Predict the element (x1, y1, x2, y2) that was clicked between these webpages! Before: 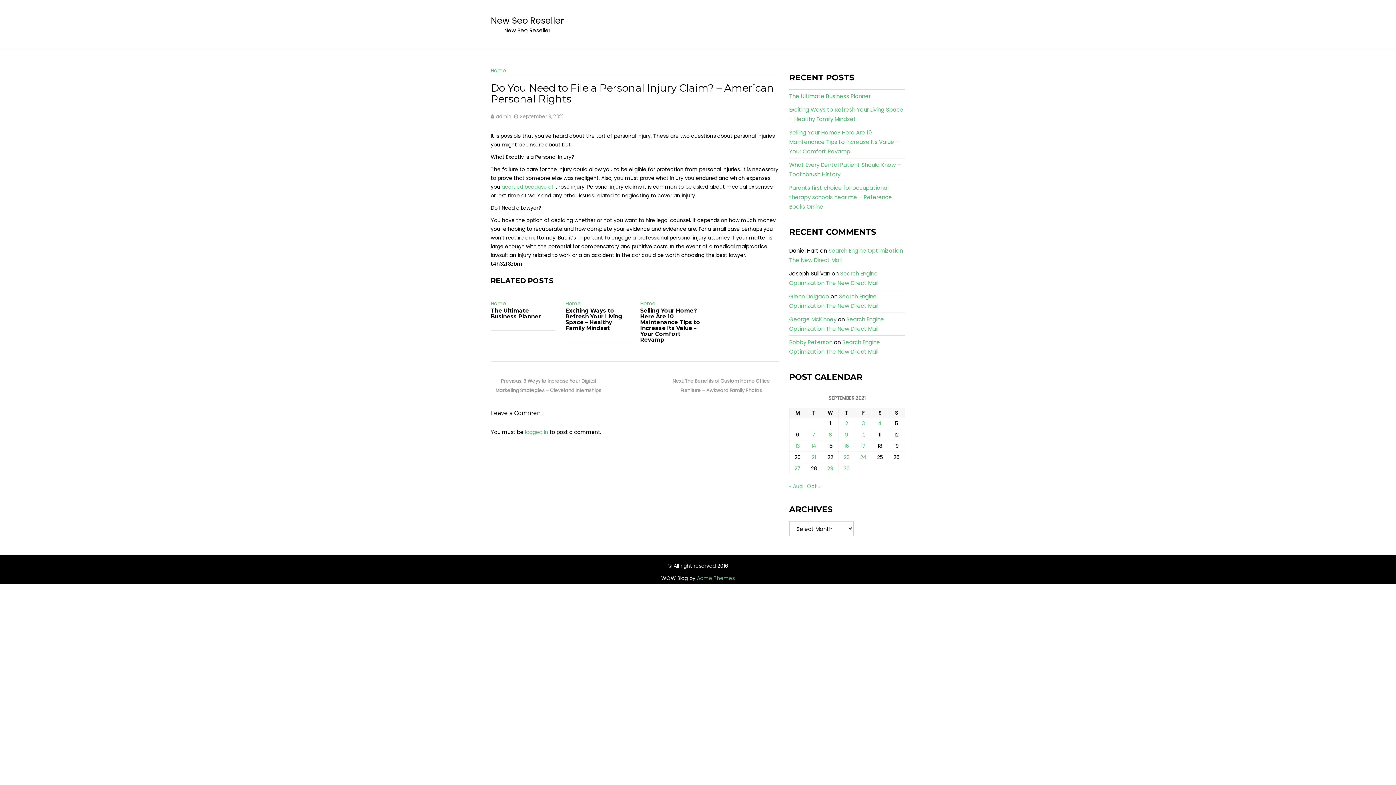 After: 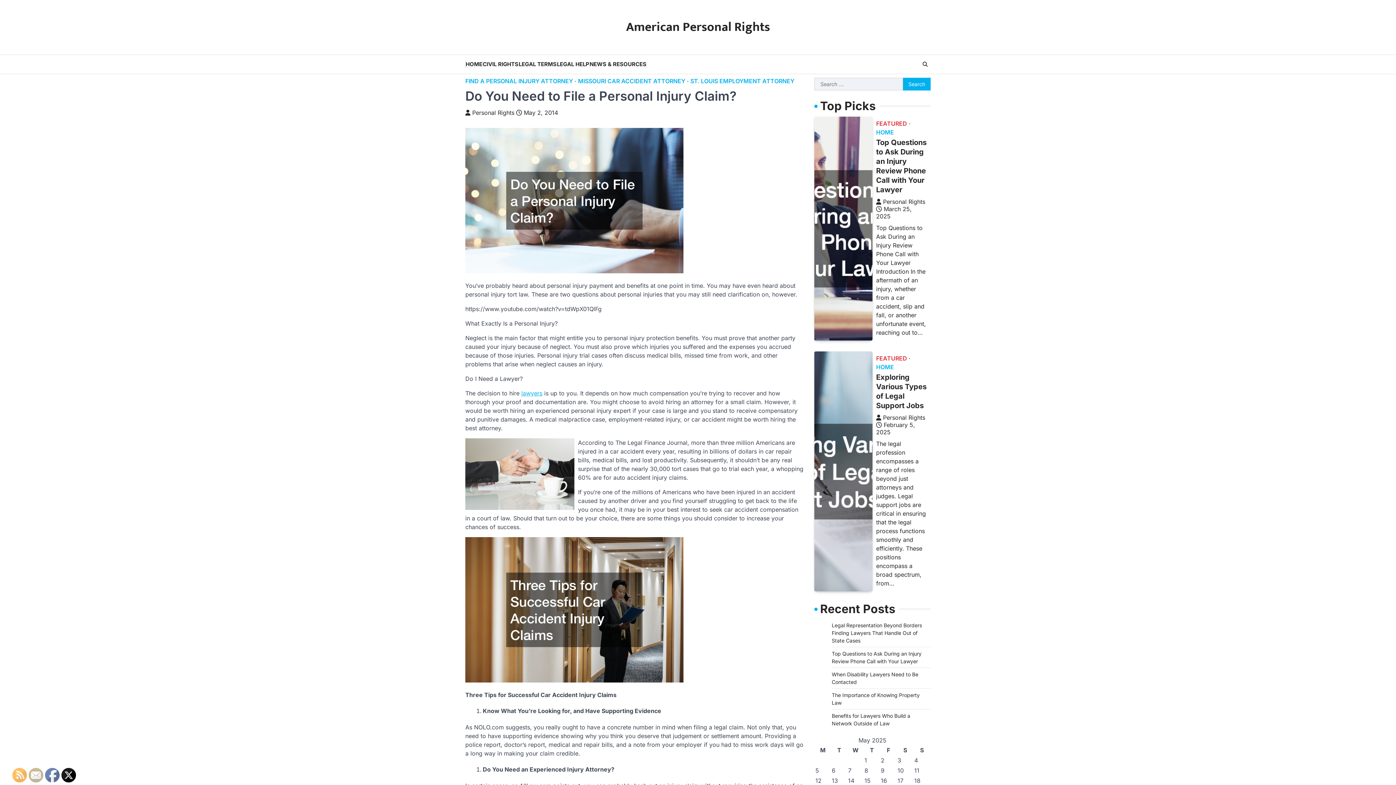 Action: label: accrued because of bbox: (501, 183, 553, 190)